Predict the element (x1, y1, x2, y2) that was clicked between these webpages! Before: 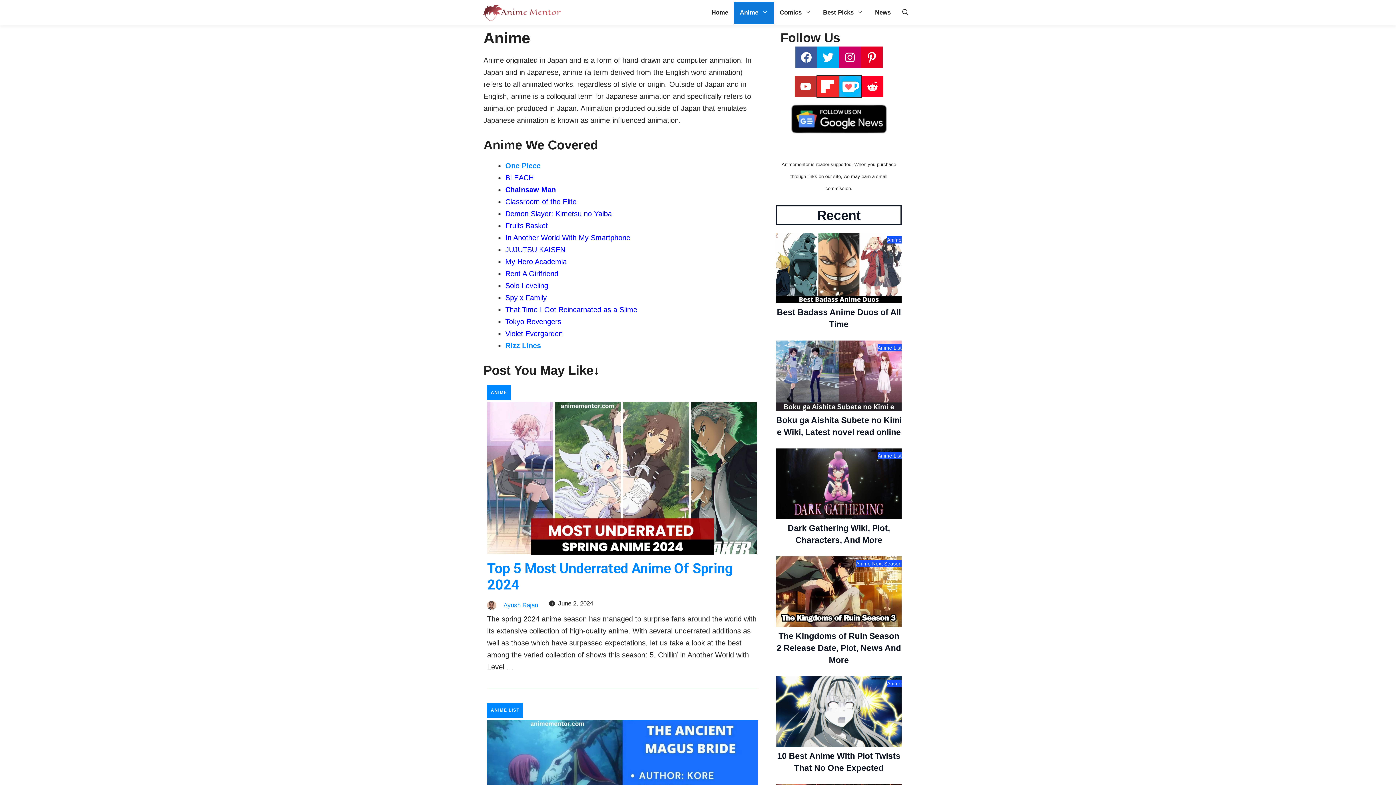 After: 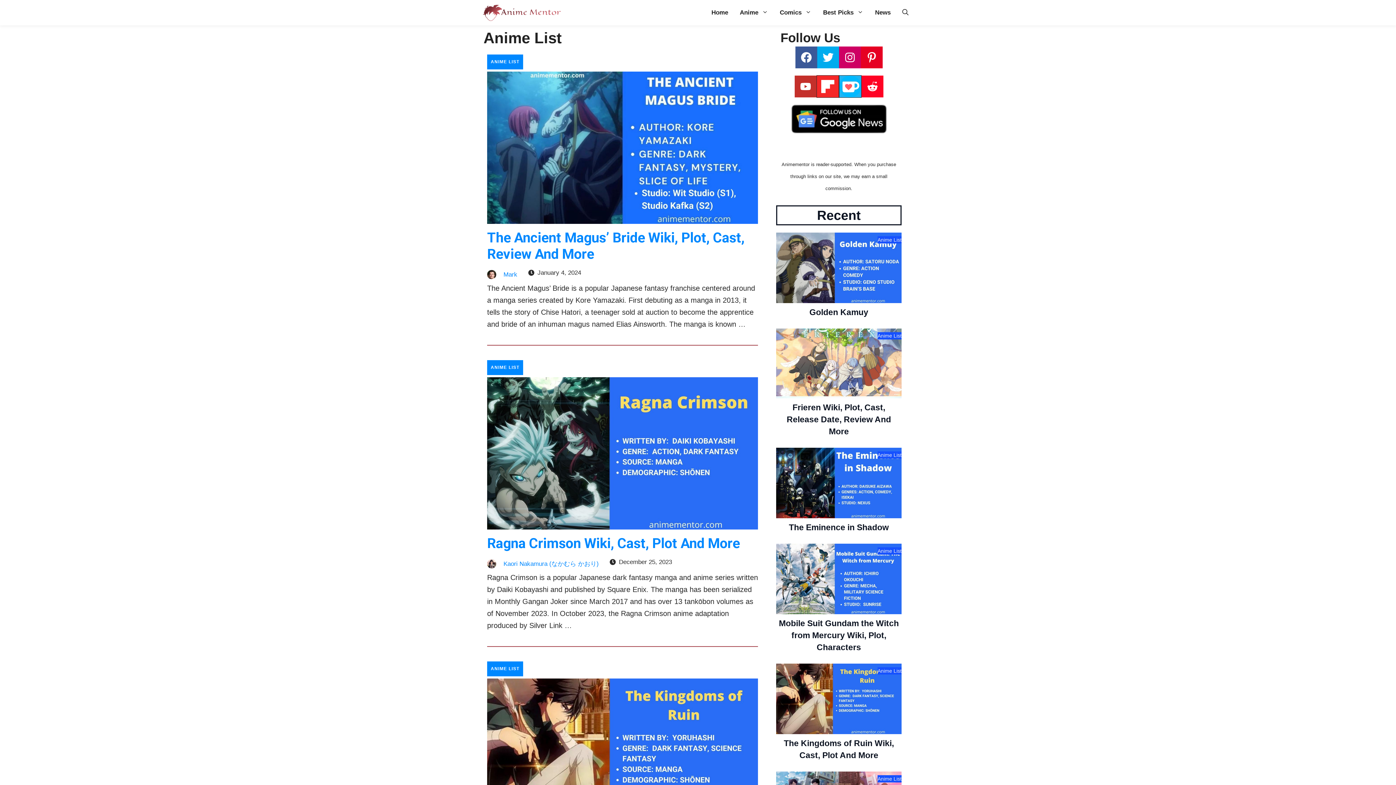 Action: label: Anime List bbox: (877, 344, 901, 351)